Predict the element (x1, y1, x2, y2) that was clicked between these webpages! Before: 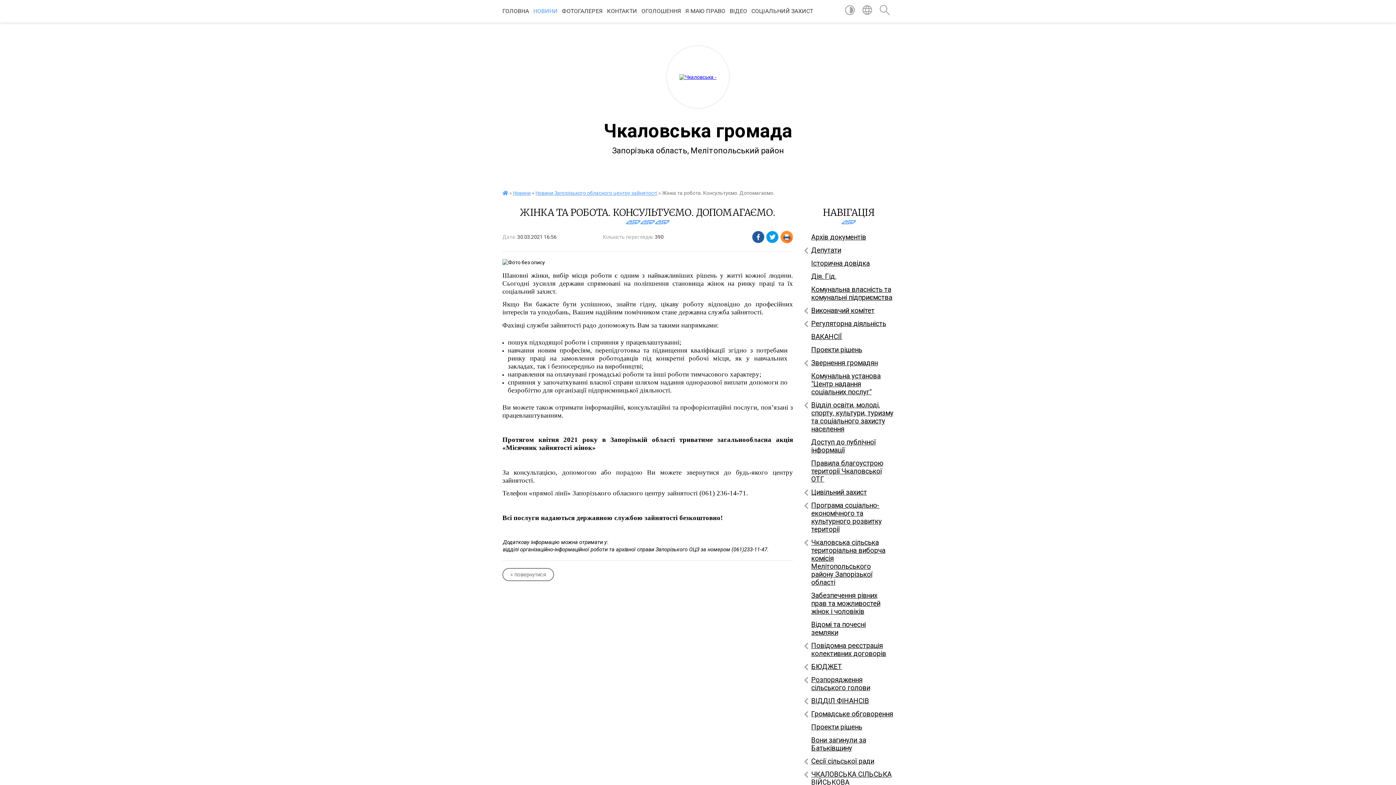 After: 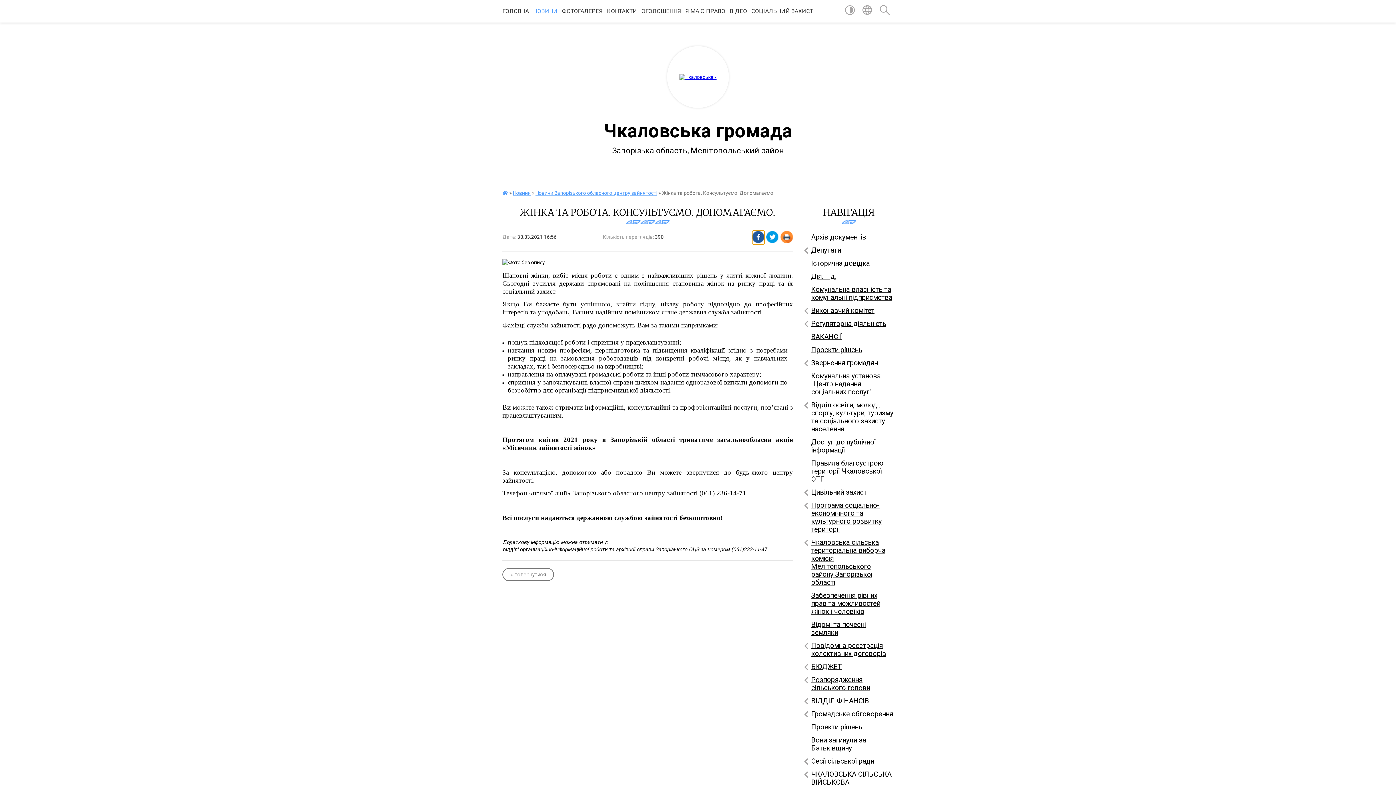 Action: bbox: (752, 230, 764, 244)